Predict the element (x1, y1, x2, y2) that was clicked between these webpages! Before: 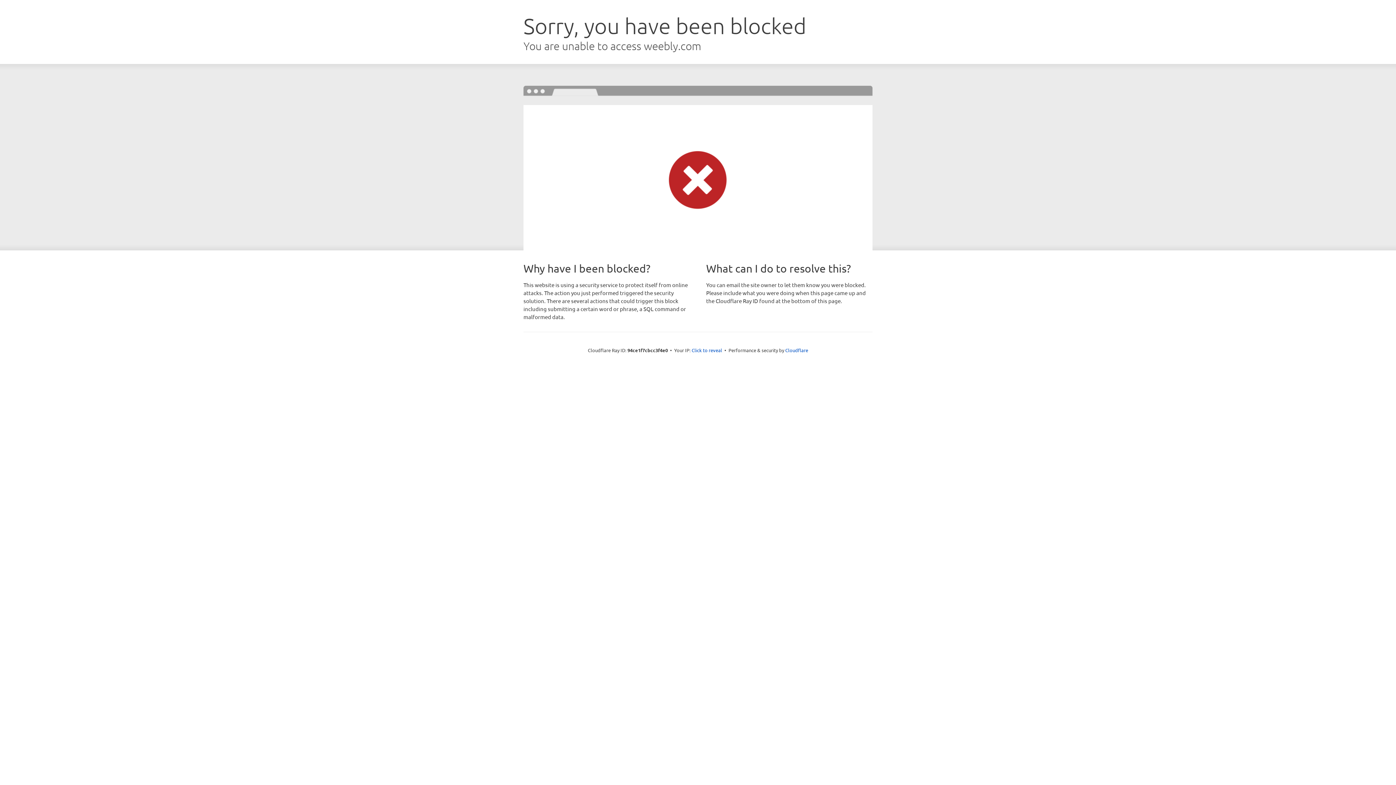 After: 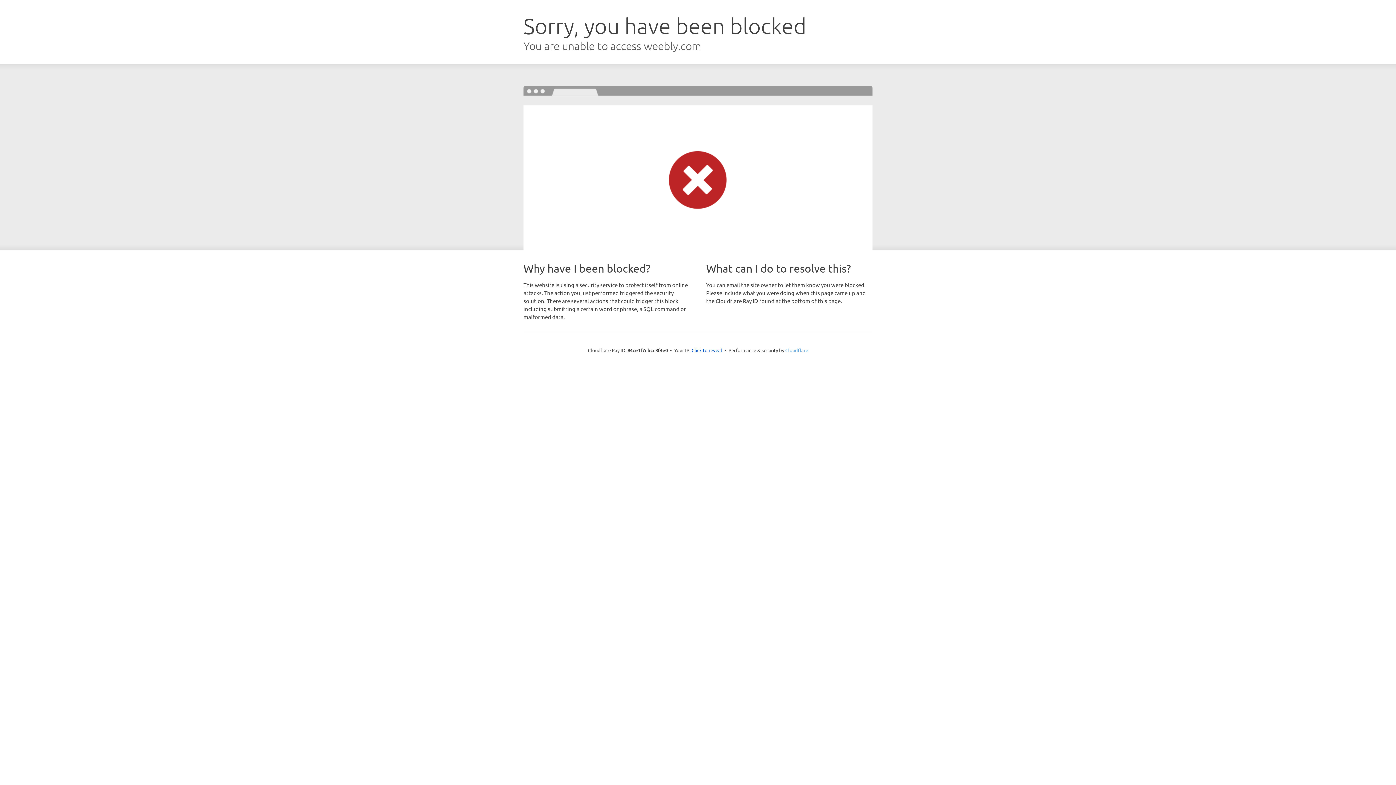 Action: bbox: (785, 347, 808, 353) label: Cloudflare